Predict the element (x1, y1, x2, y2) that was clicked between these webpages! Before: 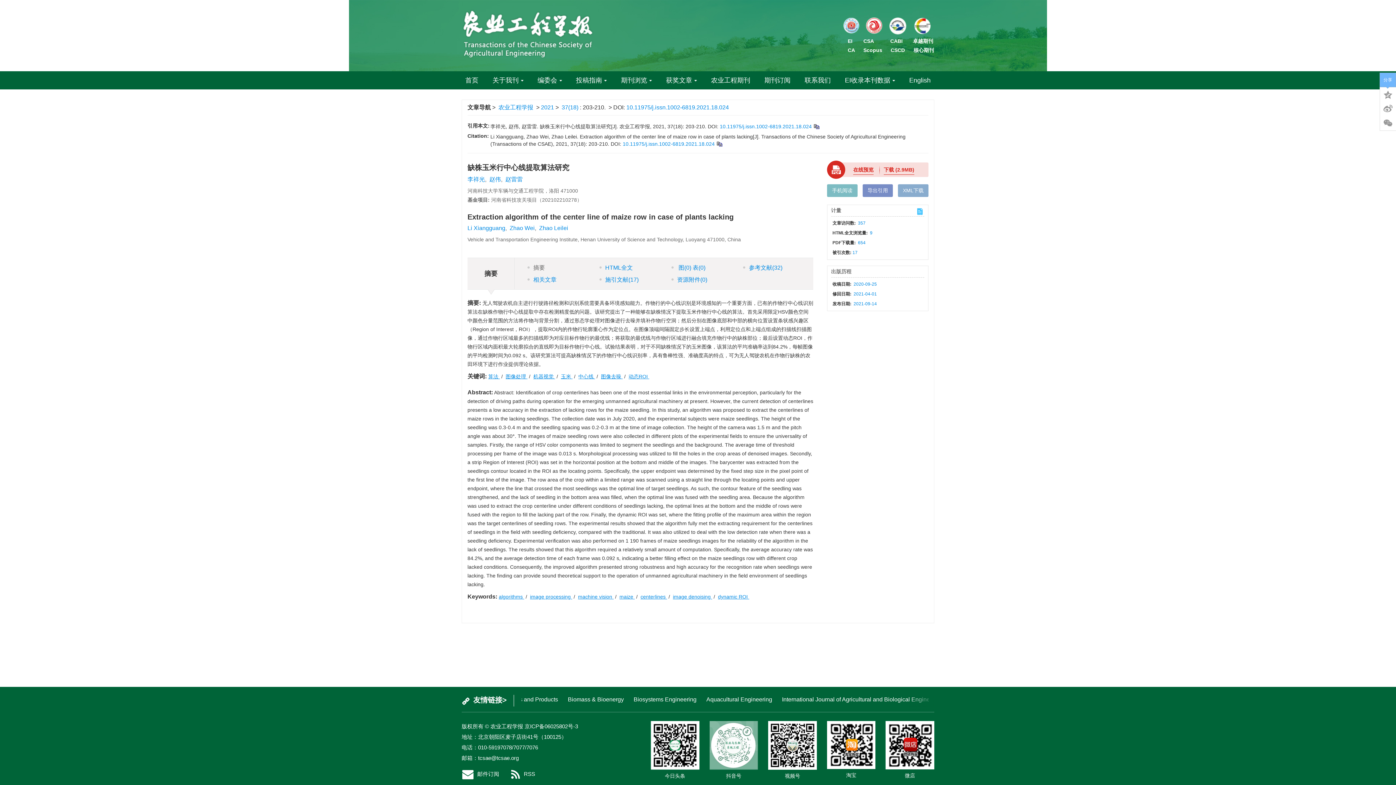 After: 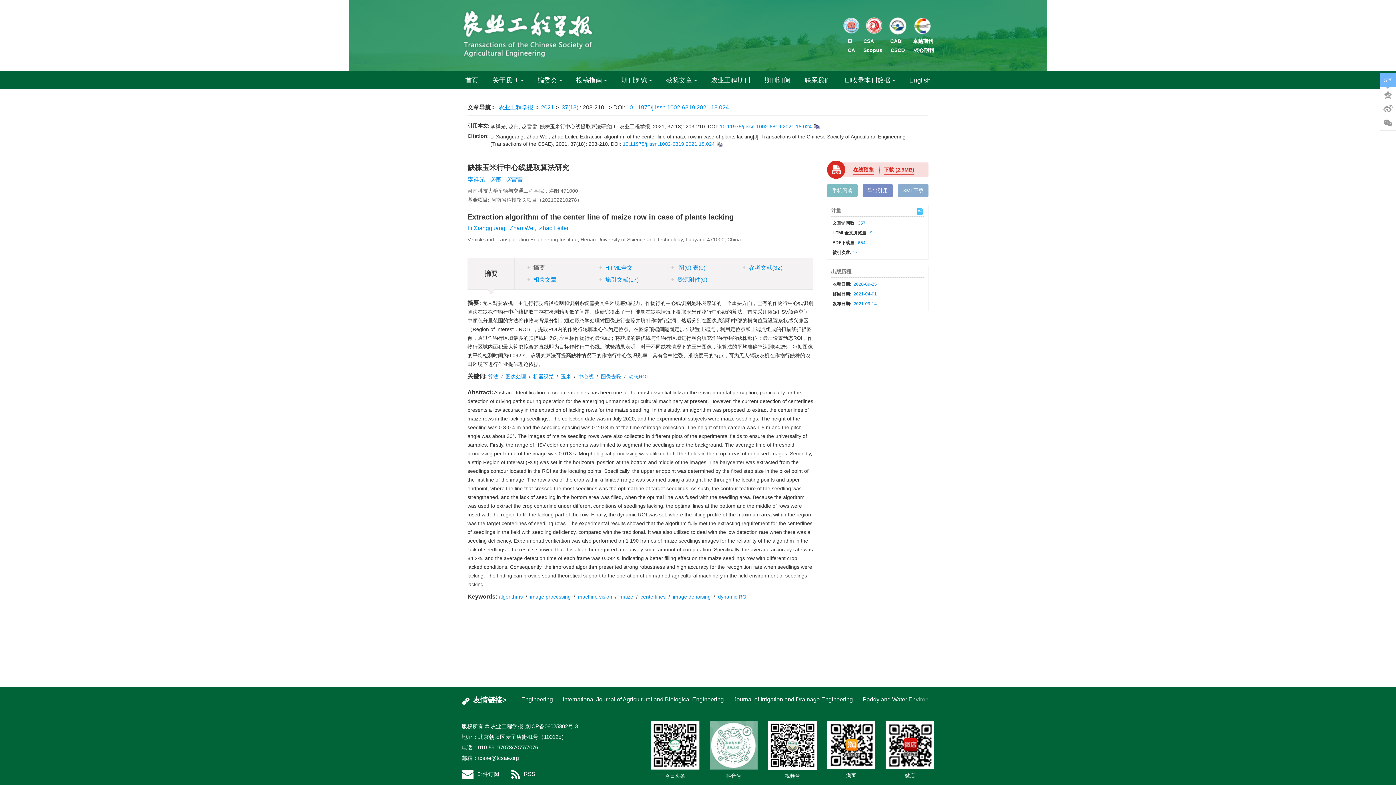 Action: bbox: (879, 163, 918, 177) label: 下载 (2.9MB)